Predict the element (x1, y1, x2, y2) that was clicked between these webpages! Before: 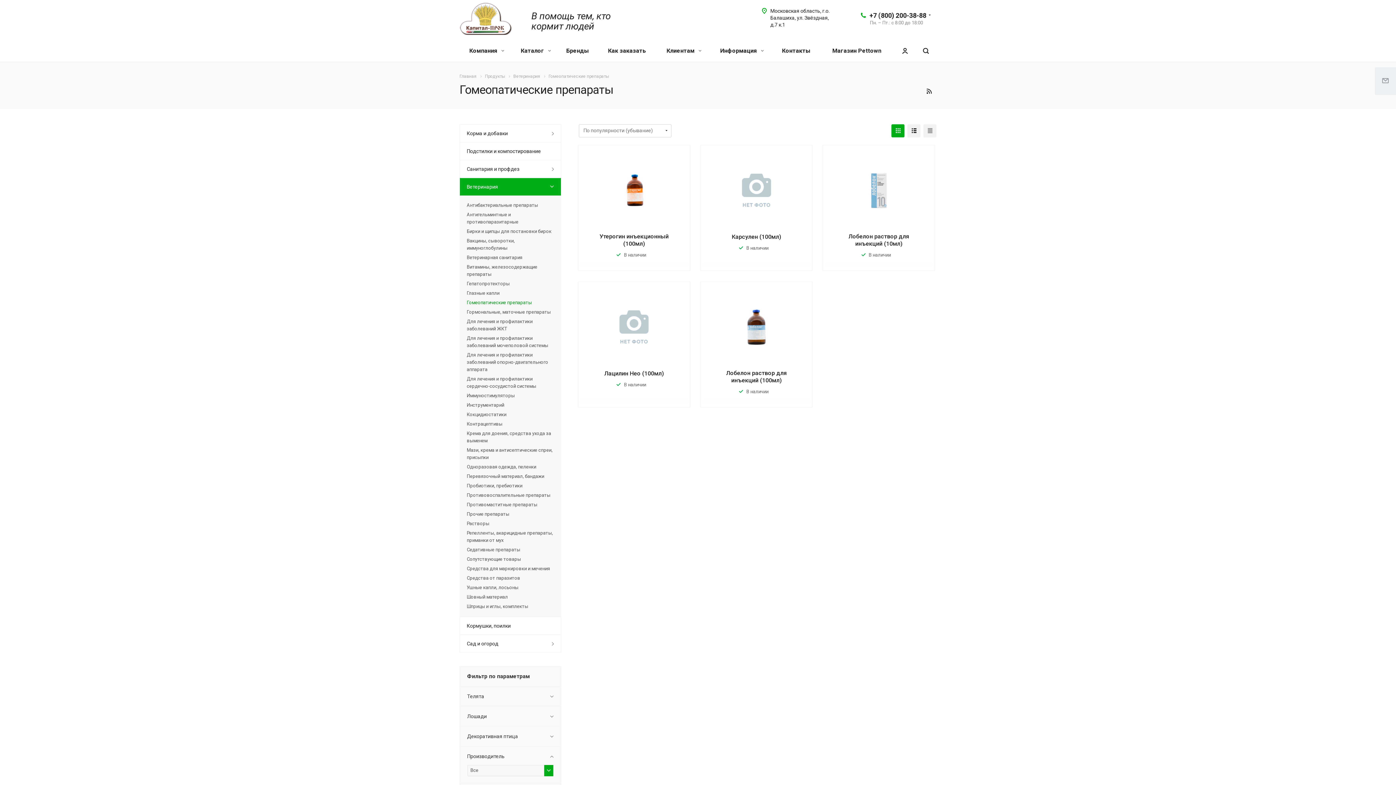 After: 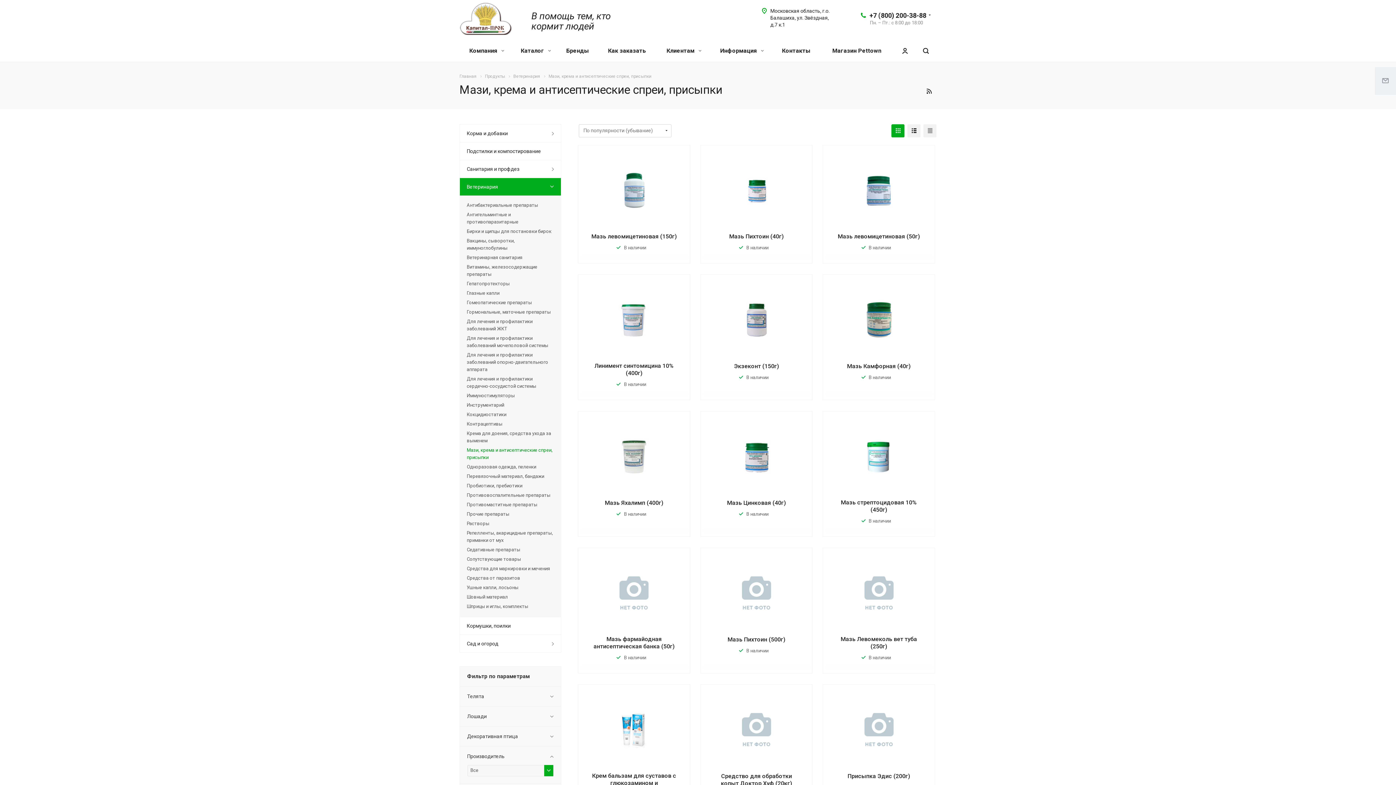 Action: label: Мази, крема и антисептические спреи, присыпки bbox: (466, 445, 554, 462)